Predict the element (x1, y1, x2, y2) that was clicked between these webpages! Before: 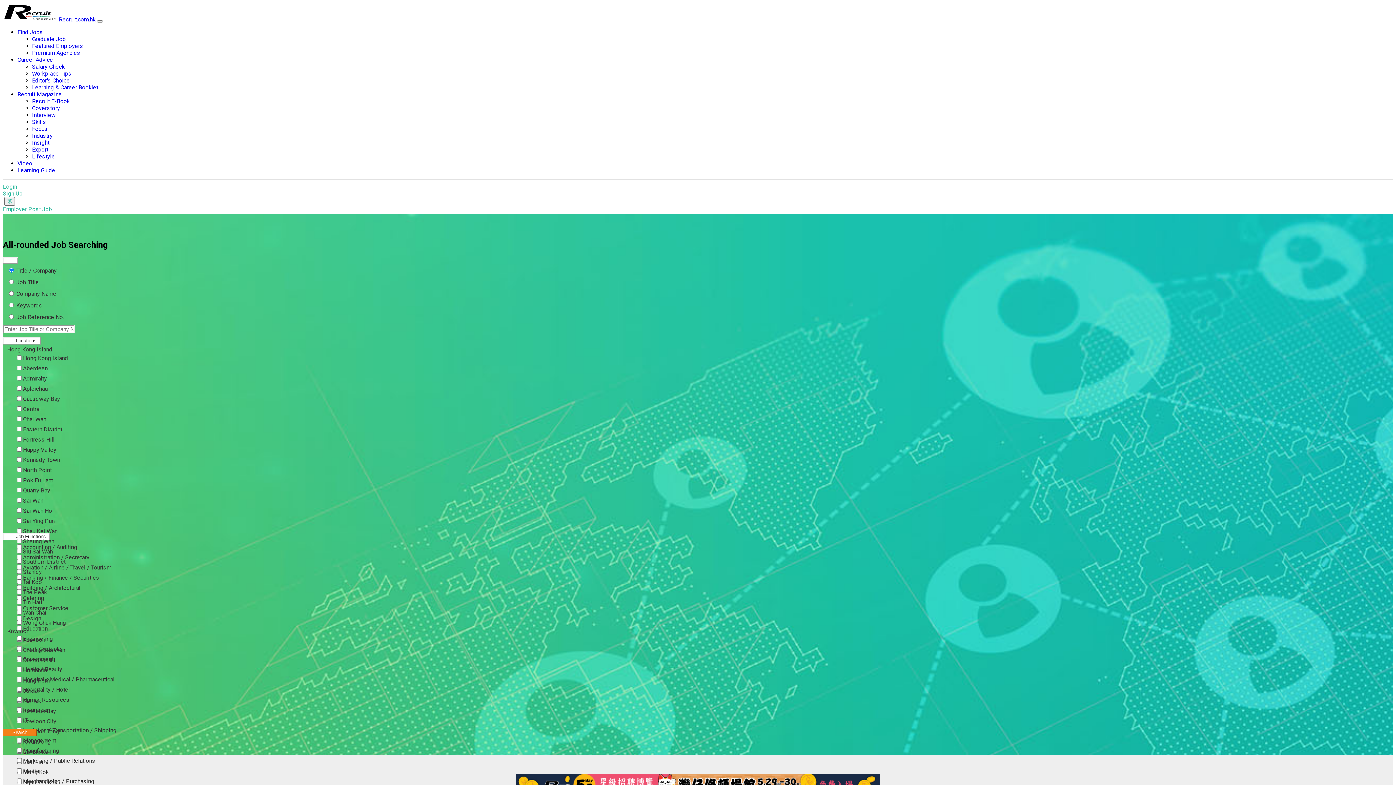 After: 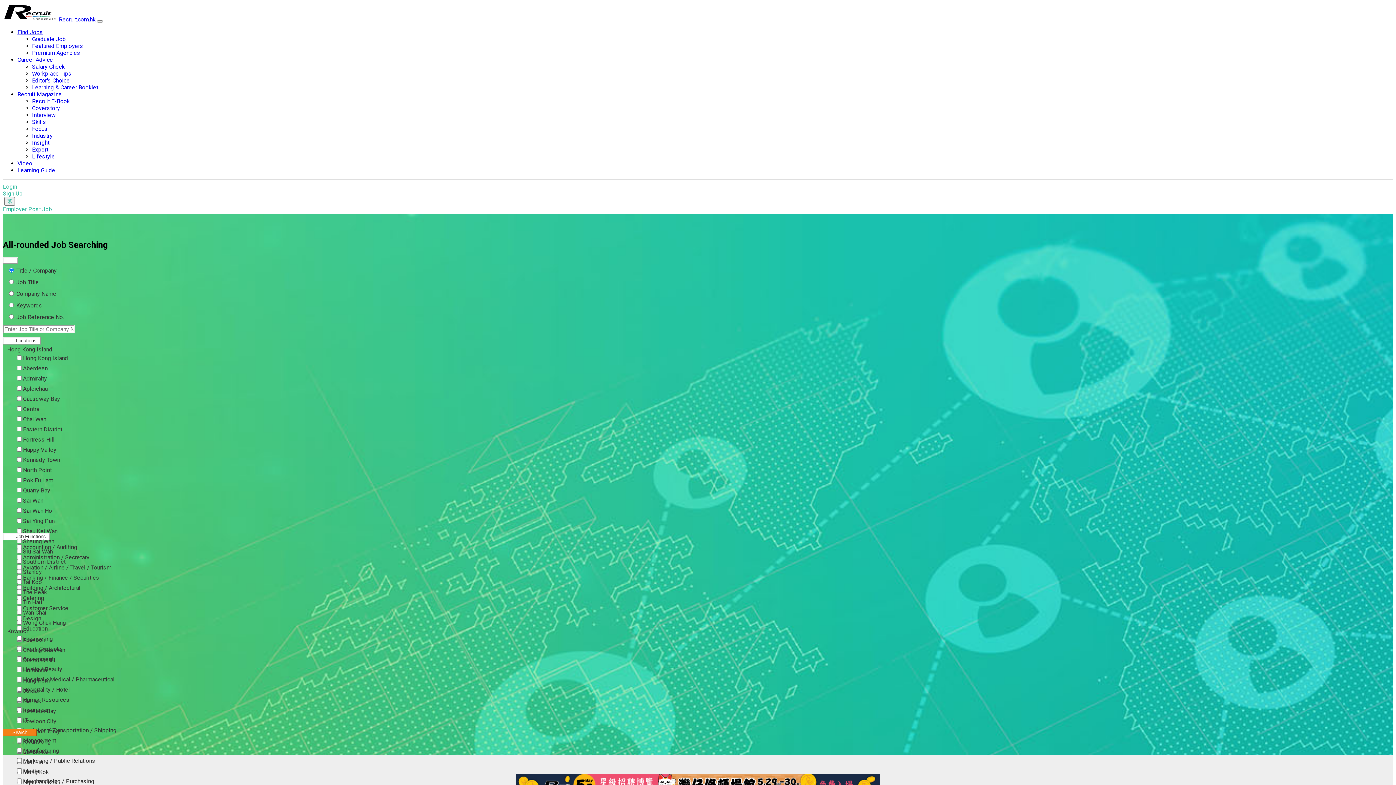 Action: bbox: (17, 28, 42, 35) label: Find Jobs